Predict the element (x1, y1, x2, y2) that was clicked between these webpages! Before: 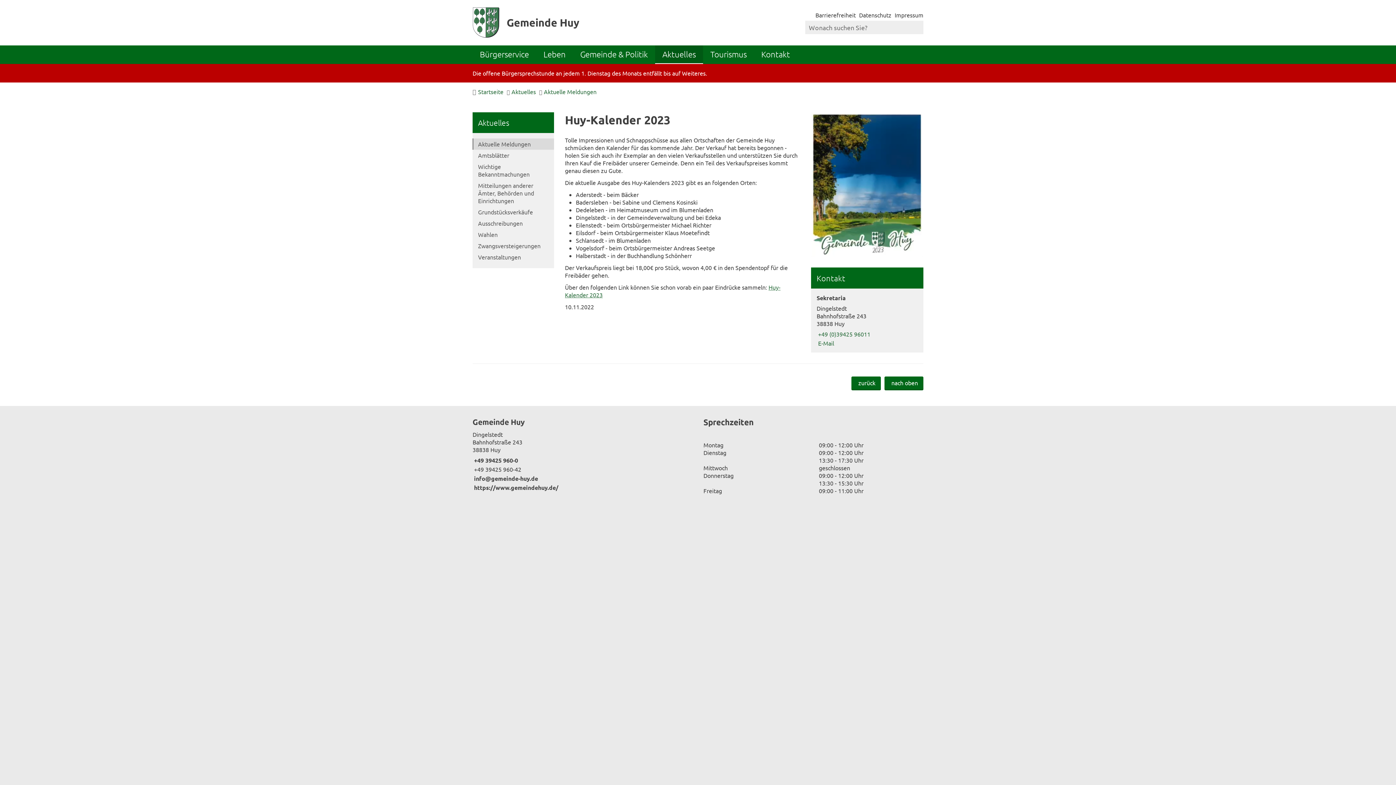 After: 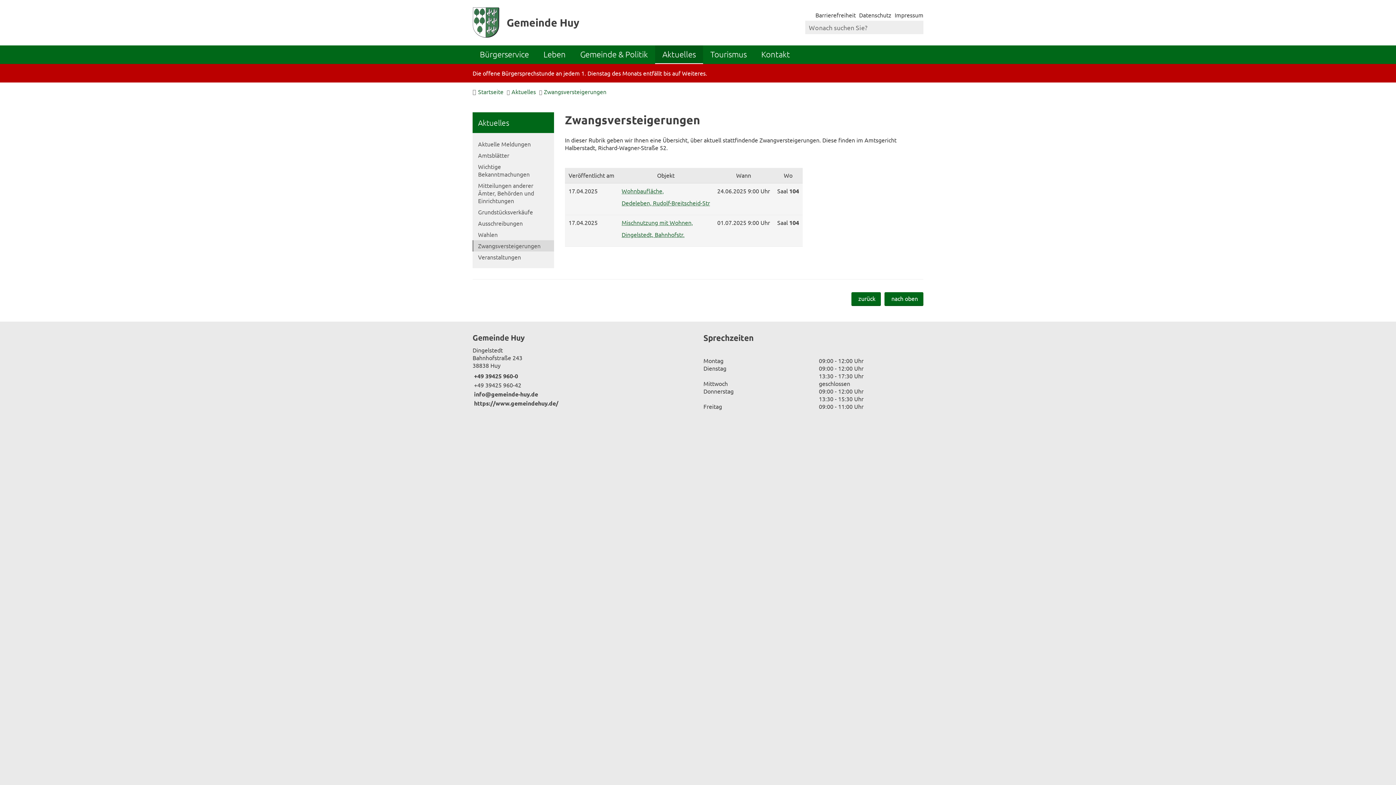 Action: bbox: (472, 240, 554, 251) label: Zwangsversteigerungen